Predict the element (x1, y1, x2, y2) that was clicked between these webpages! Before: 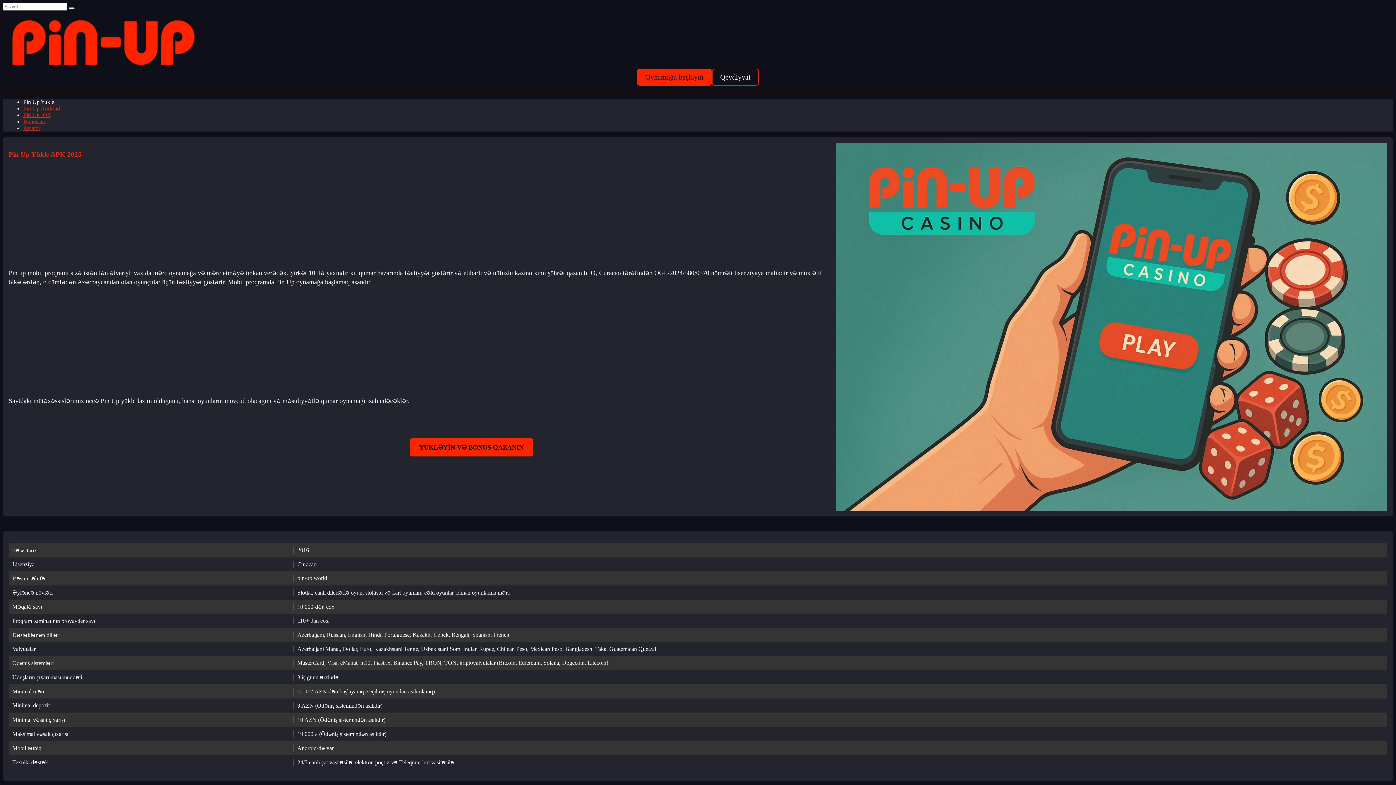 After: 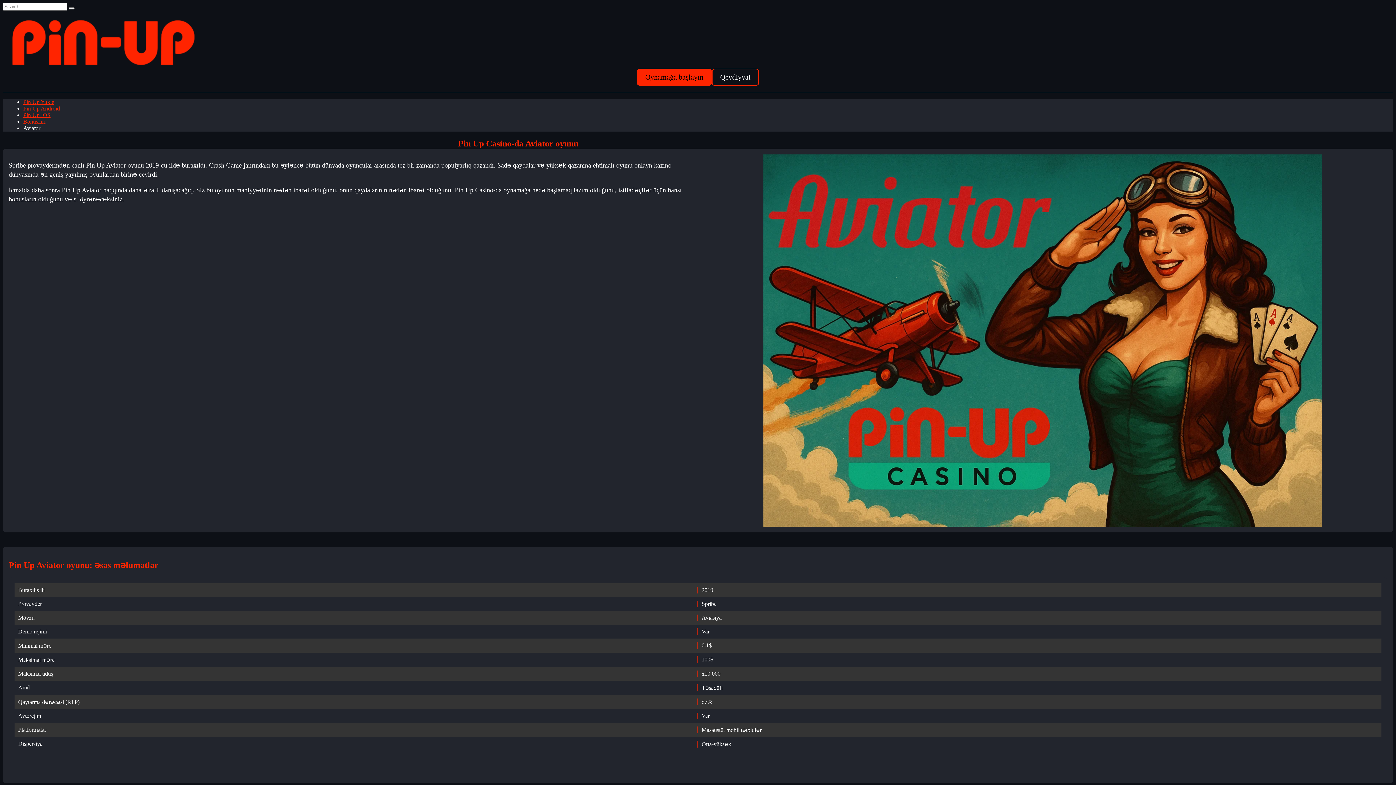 Action: label: Aviator bbox: (23, 125, 40, 131)